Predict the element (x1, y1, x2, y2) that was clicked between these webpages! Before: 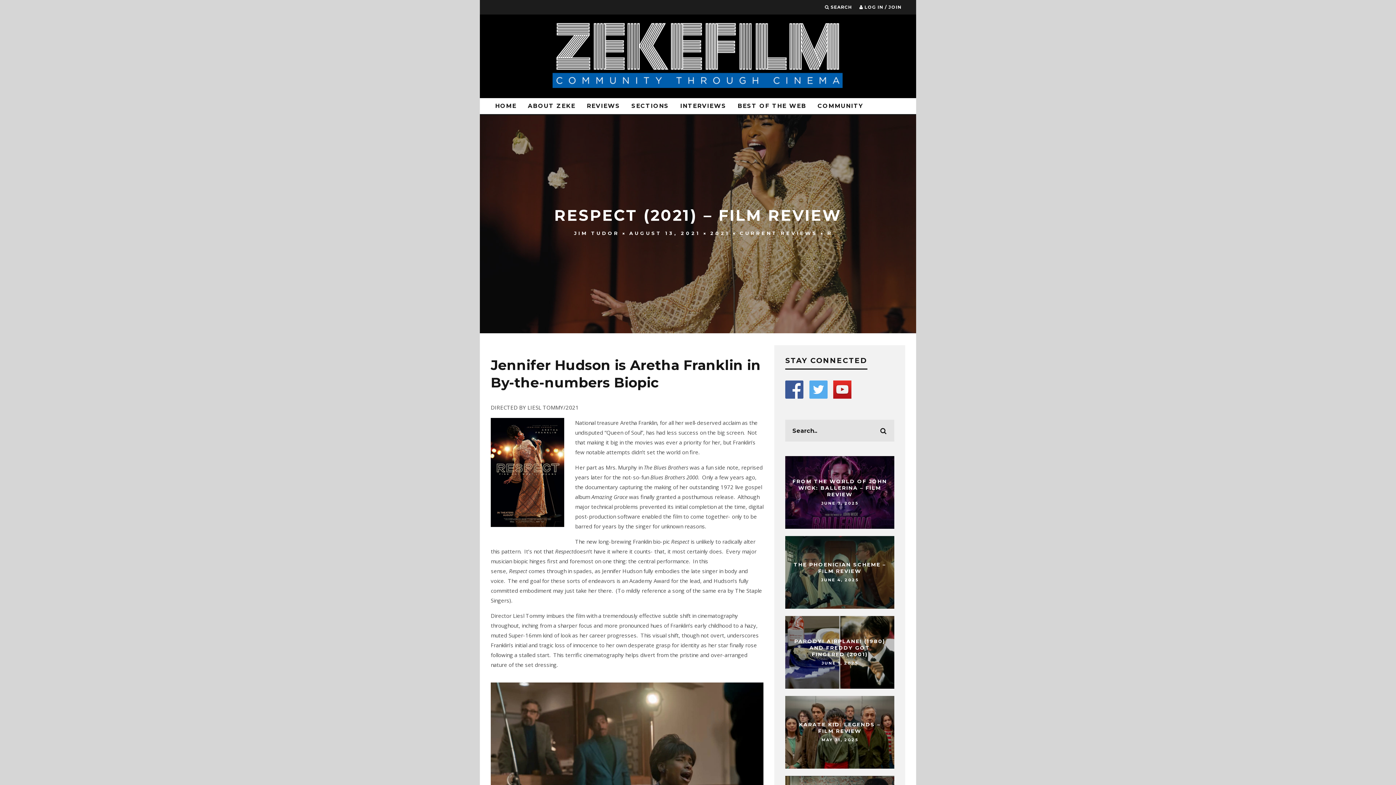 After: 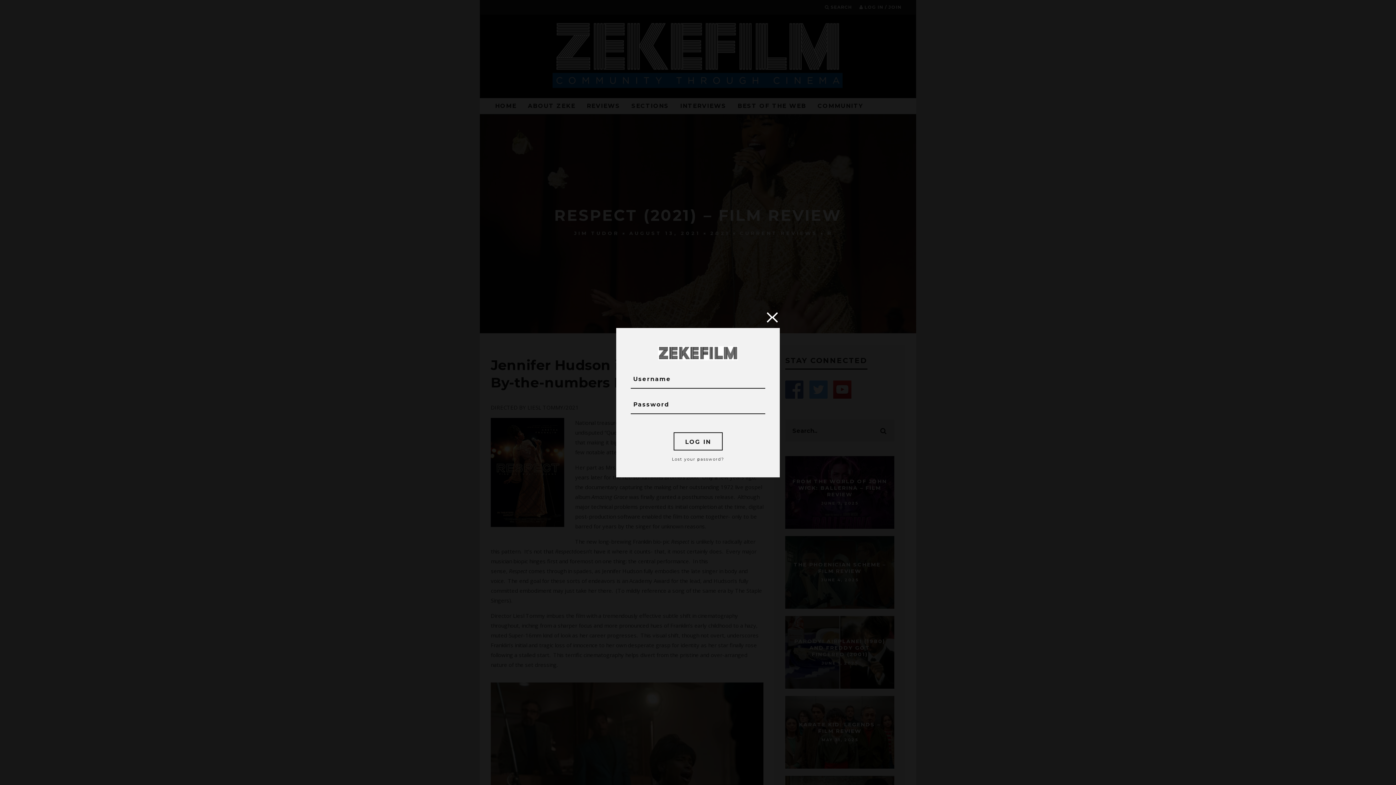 Action: label:  LOG IN / JOIN bbox: (859, 0, 901, 14)